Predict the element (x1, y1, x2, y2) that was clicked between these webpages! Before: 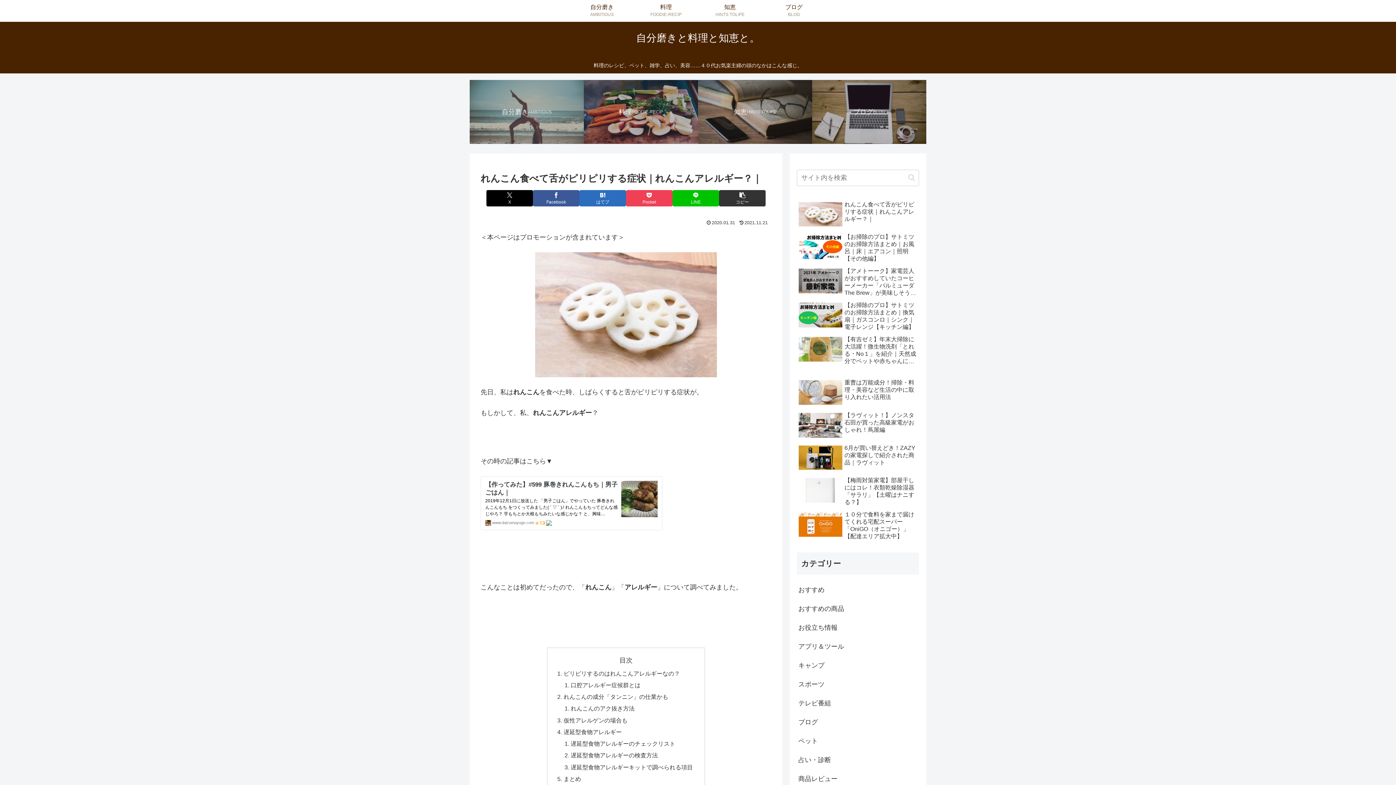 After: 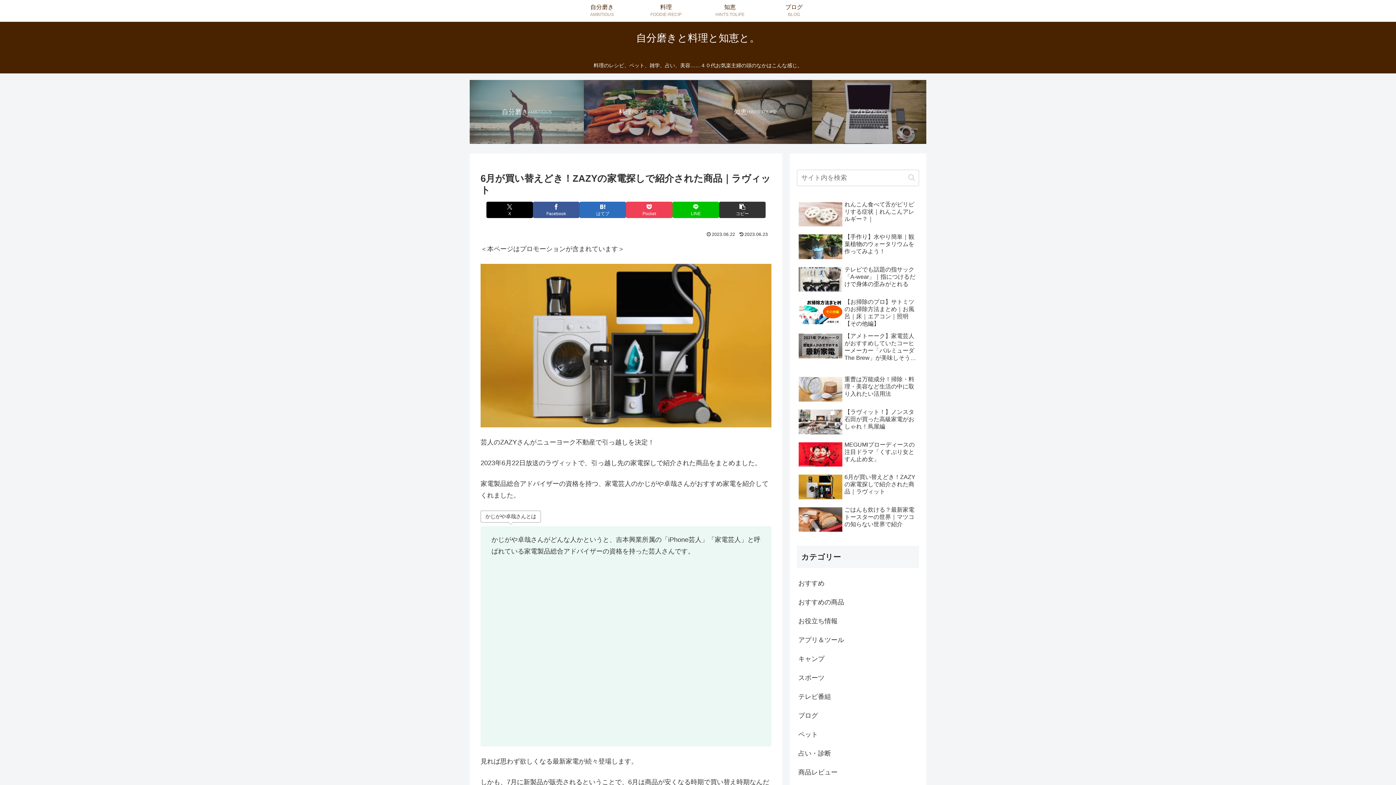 Action: bbox: (797, 442, 919, 473) label: 6月が買い替えどき！ZAZYの家電探しで紹介された商品｜ラヴィット